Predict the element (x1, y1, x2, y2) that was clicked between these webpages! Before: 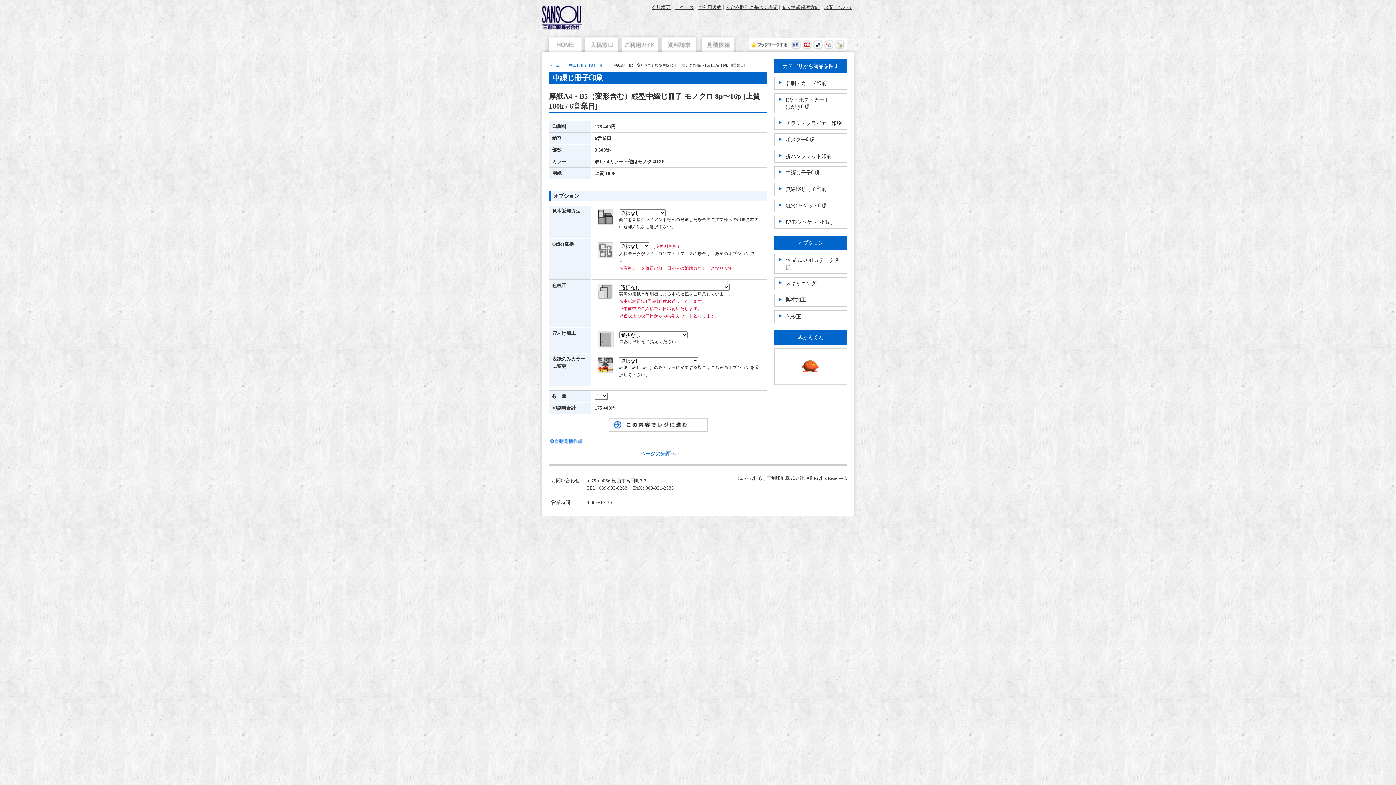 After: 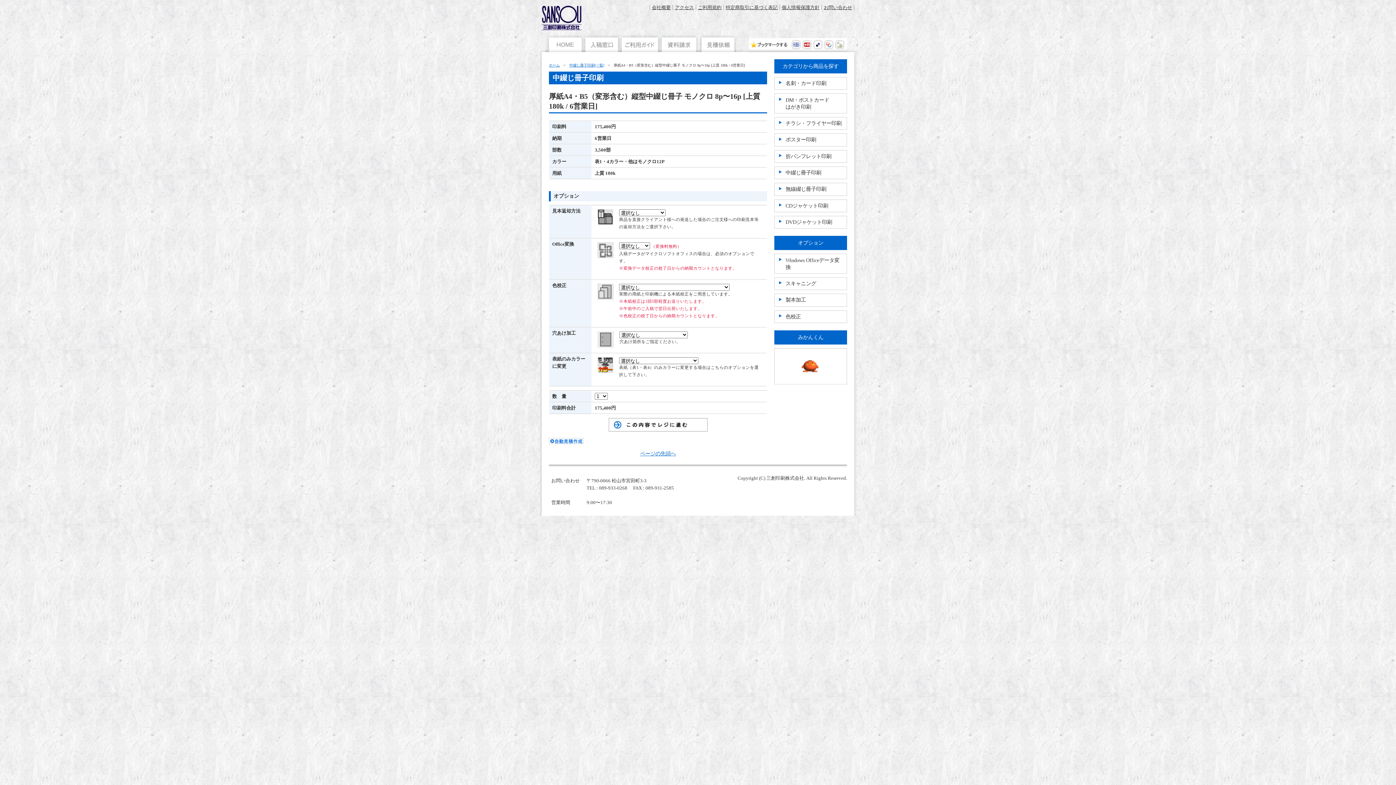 Action: bbox: (549, 439, 583, 445)